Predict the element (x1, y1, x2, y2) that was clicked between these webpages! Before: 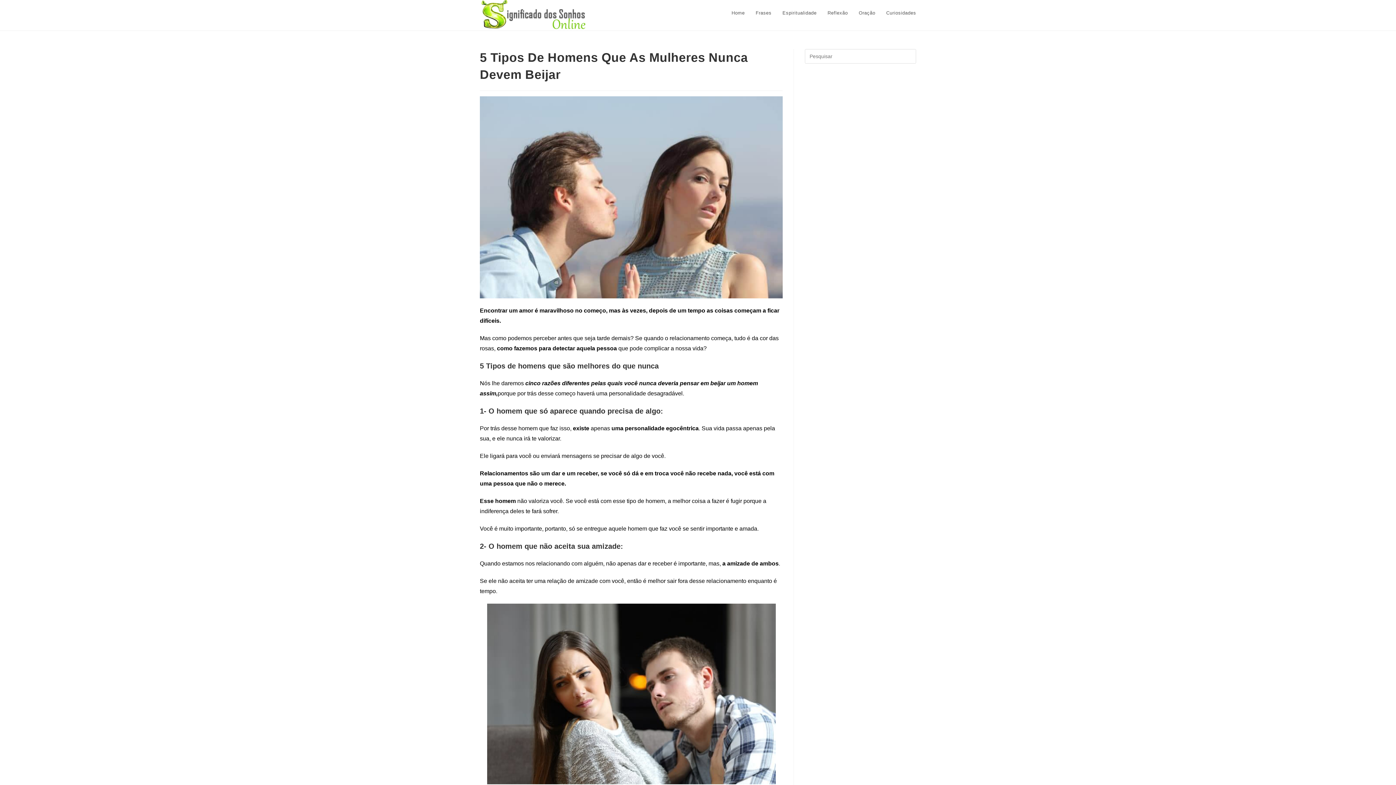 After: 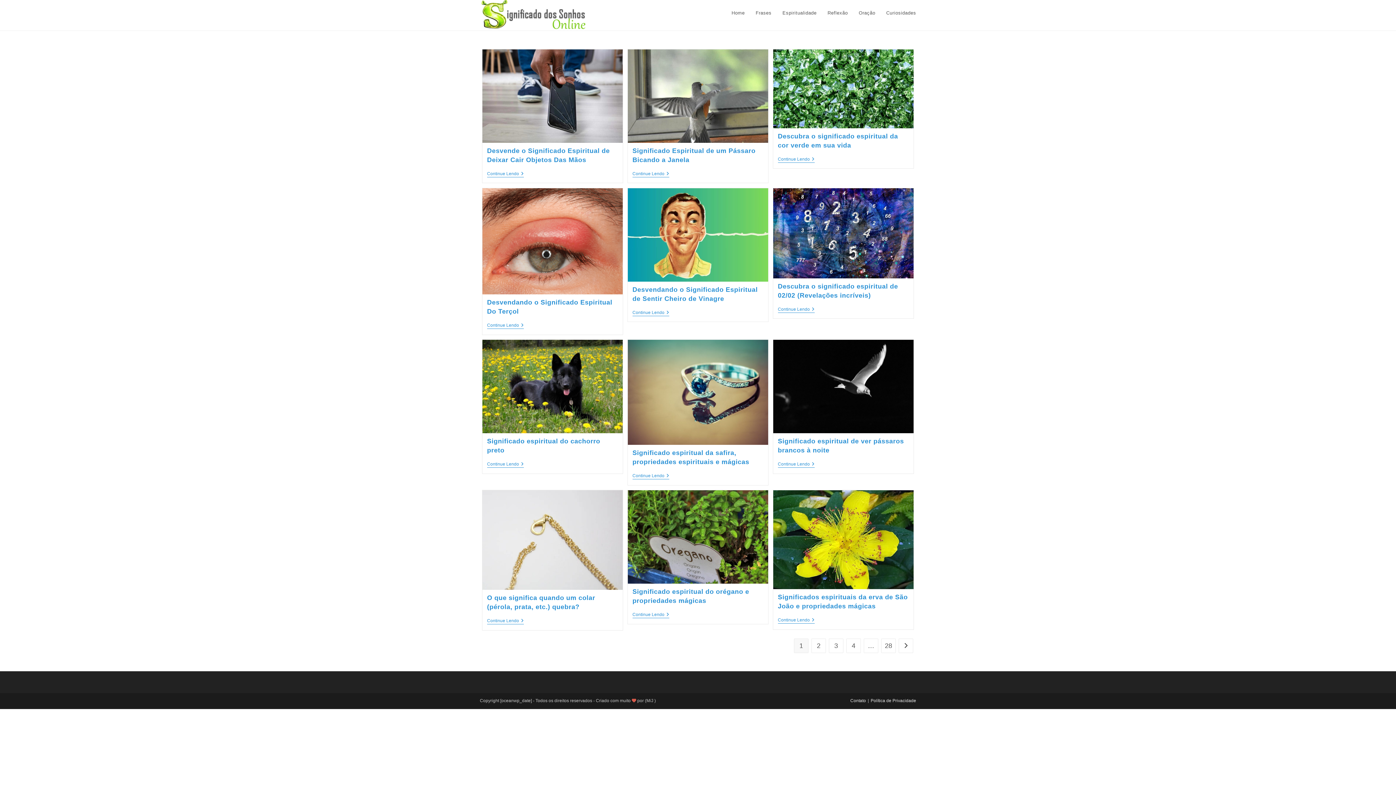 Action: label: Espiritualidade bbox: (777, 0, 822, 26)